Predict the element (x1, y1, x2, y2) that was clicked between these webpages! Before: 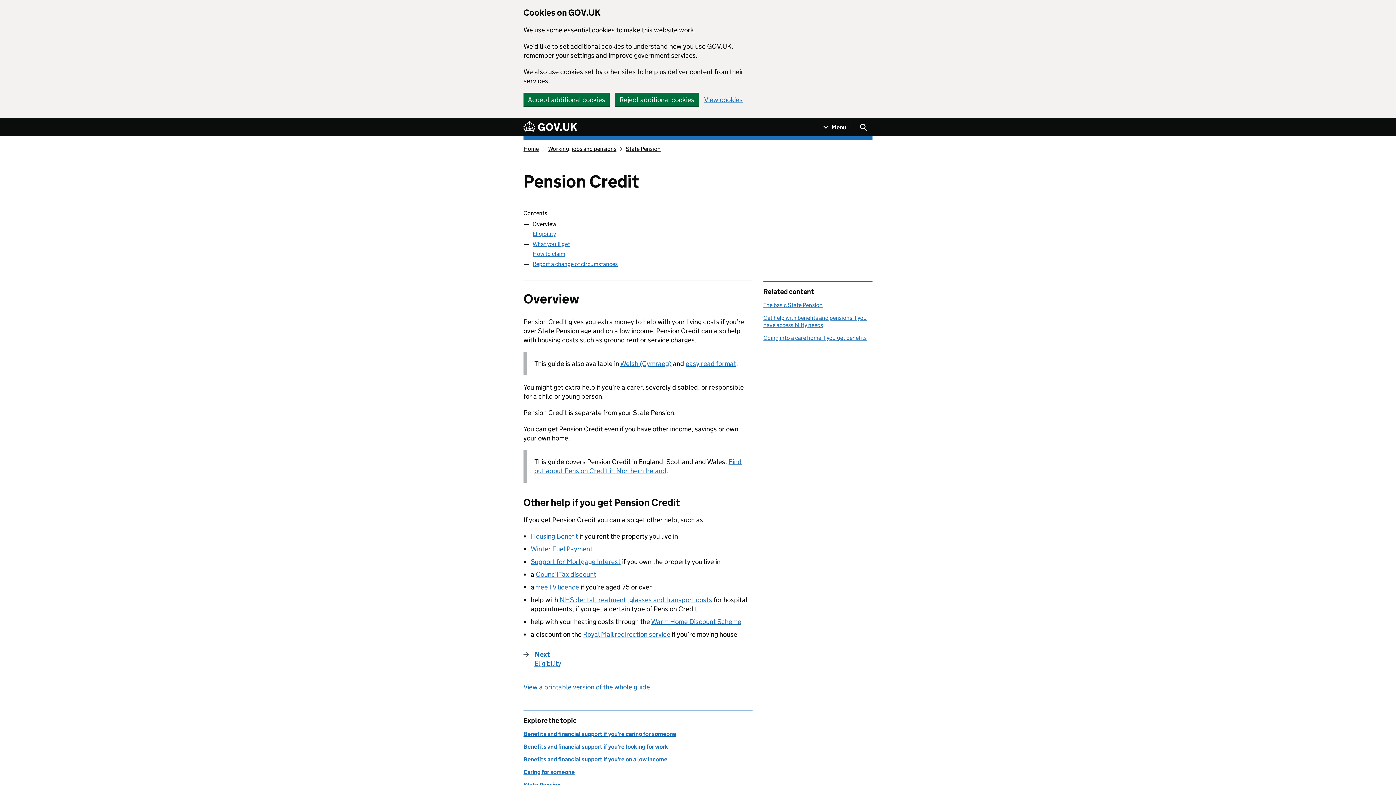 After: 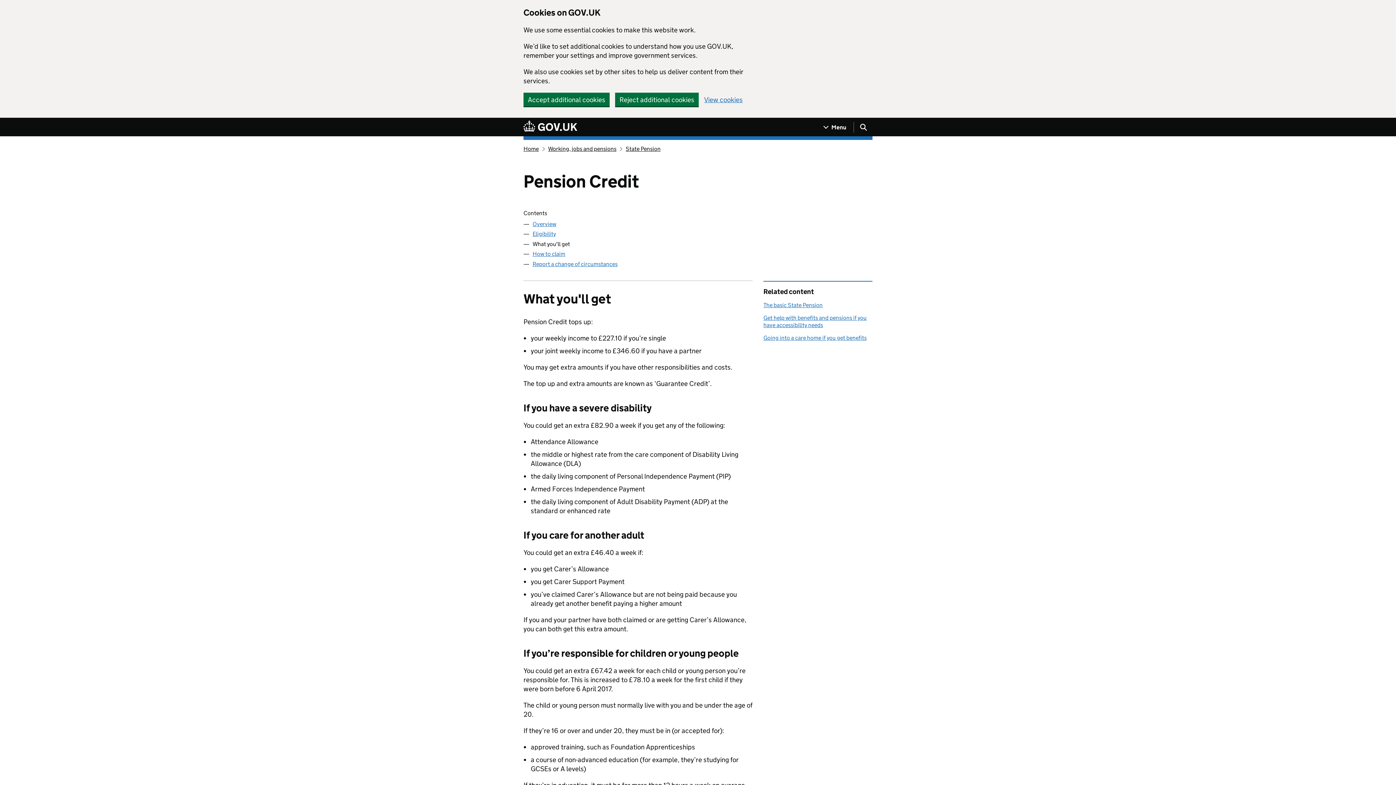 Action: bbox: (532, 240, 570, 247) label: What you'll get